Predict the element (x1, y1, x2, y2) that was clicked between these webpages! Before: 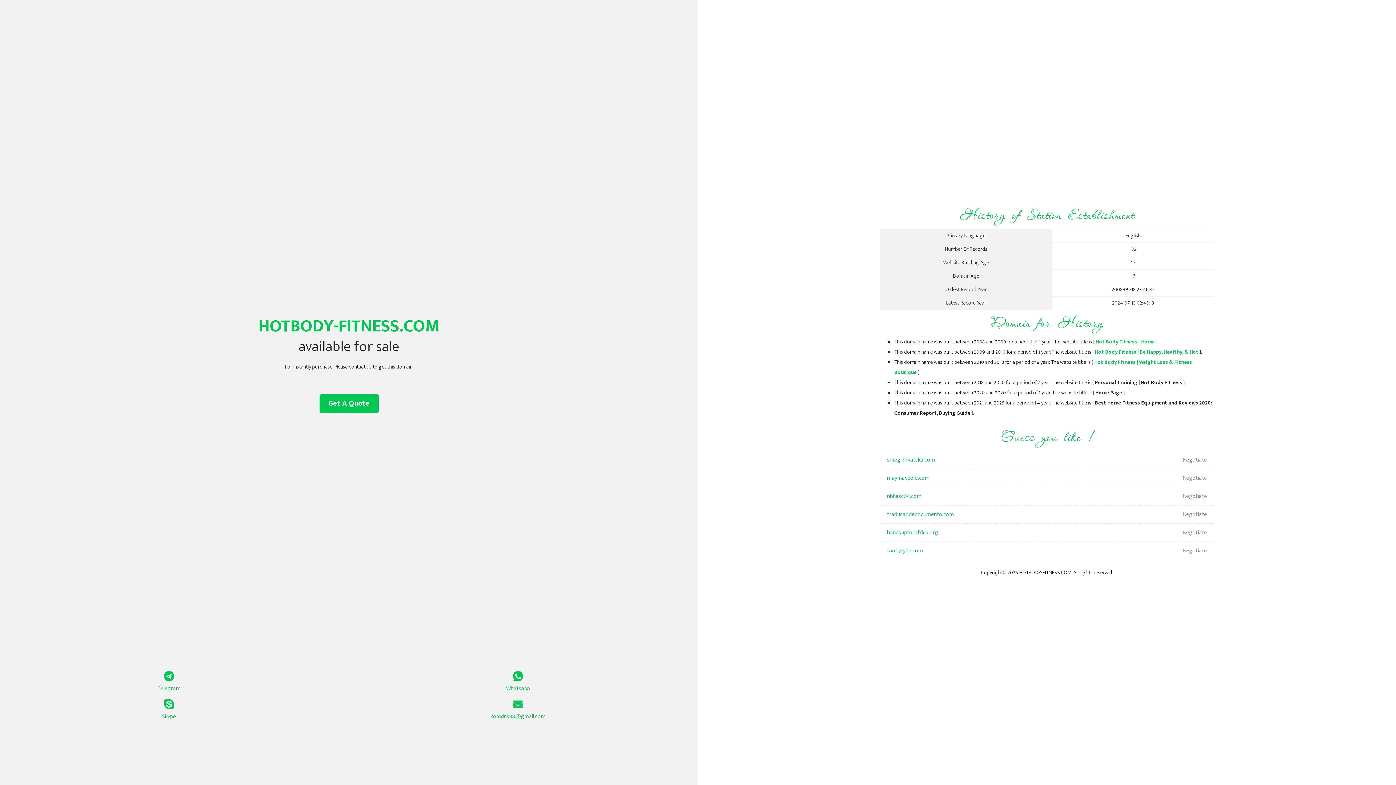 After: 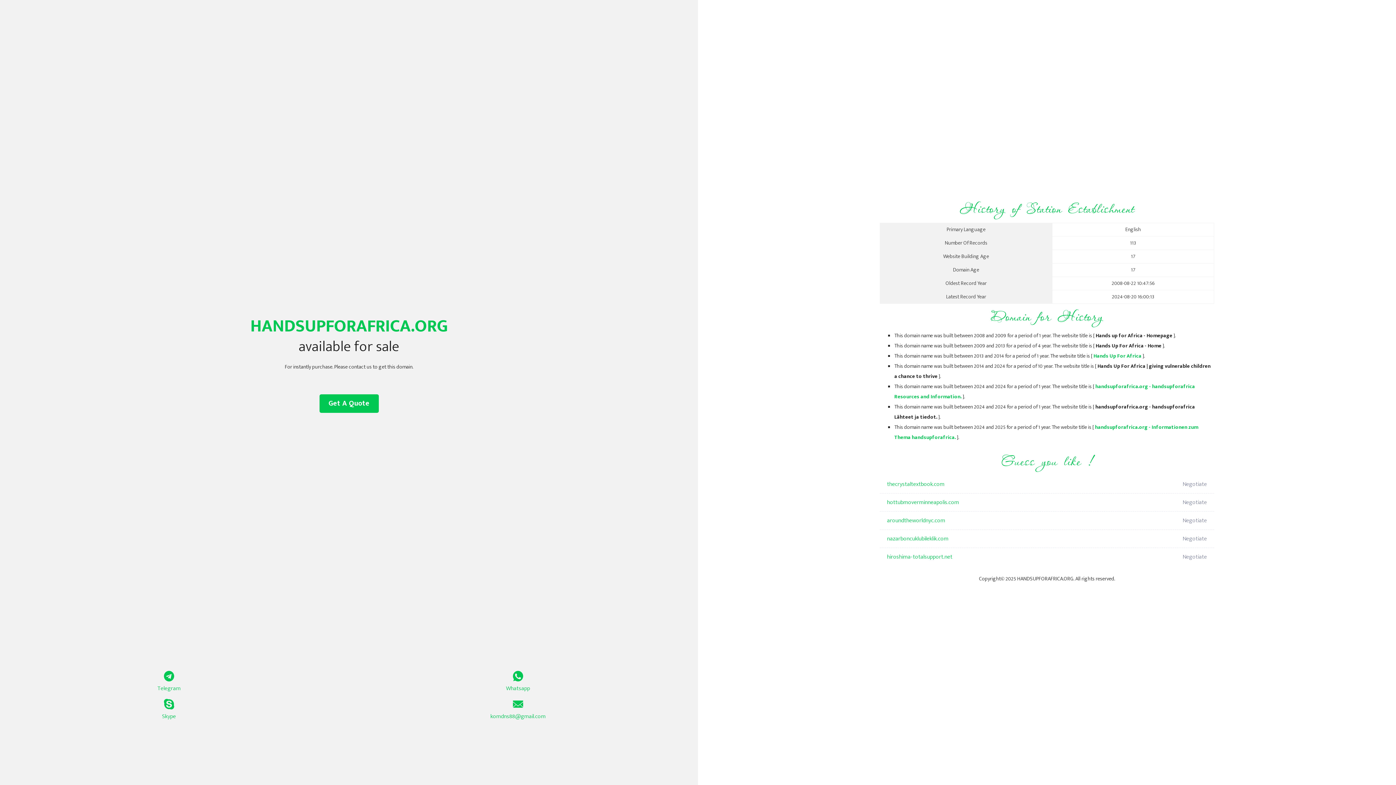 Action: label: handsupforafrica.org bbox: (887, 524, 1098, 542)